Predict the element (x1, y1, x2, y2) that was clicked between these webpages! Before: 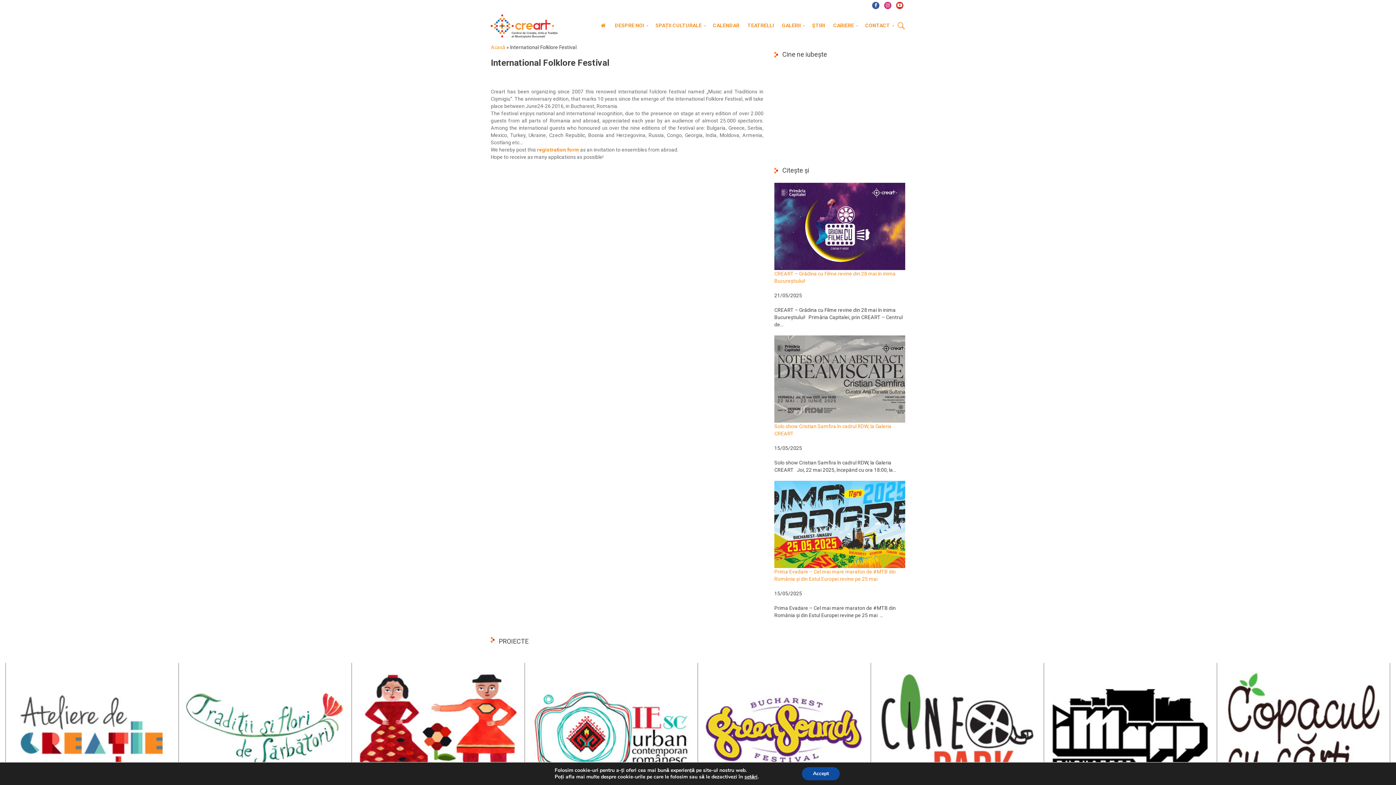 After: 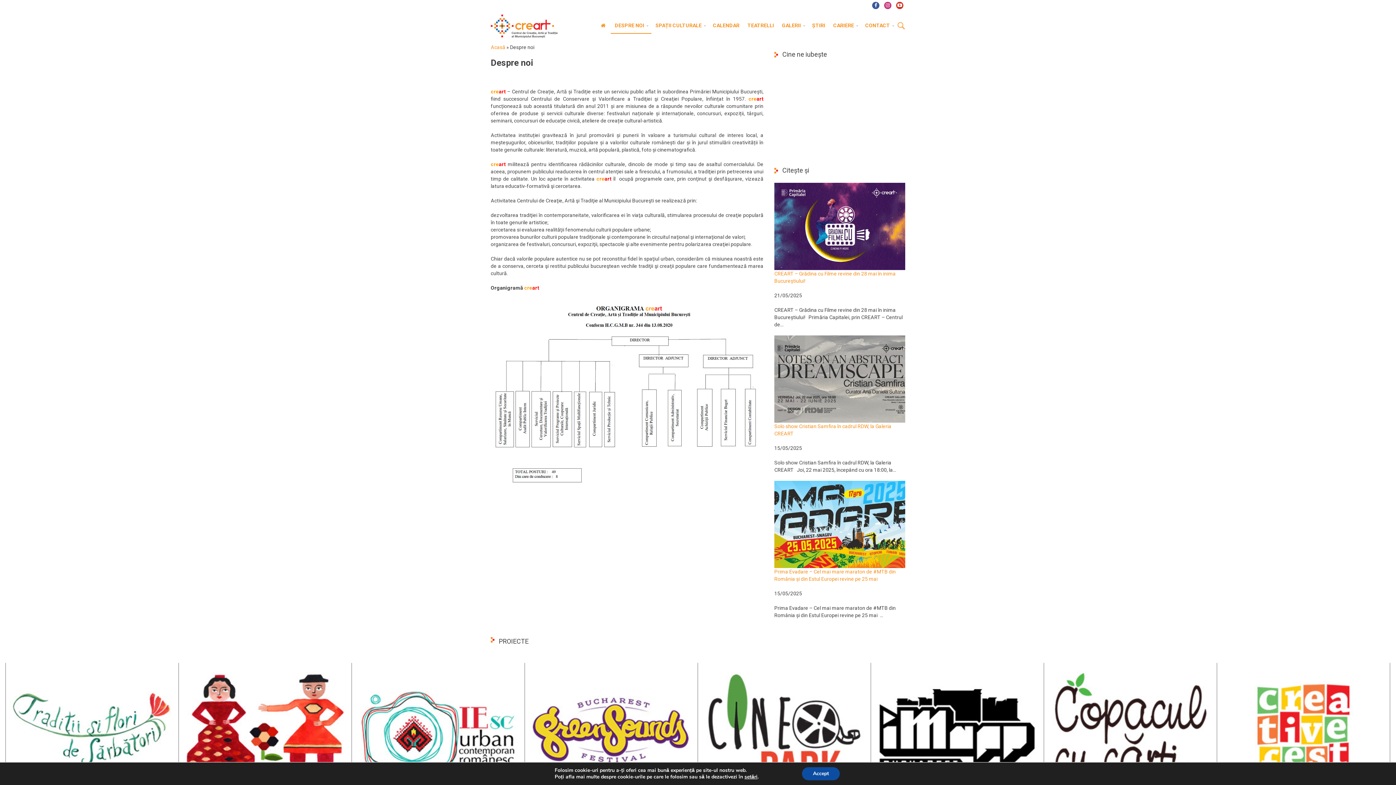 Action: bbox: (610, 18, 651, 33) label: DESPRE NOI